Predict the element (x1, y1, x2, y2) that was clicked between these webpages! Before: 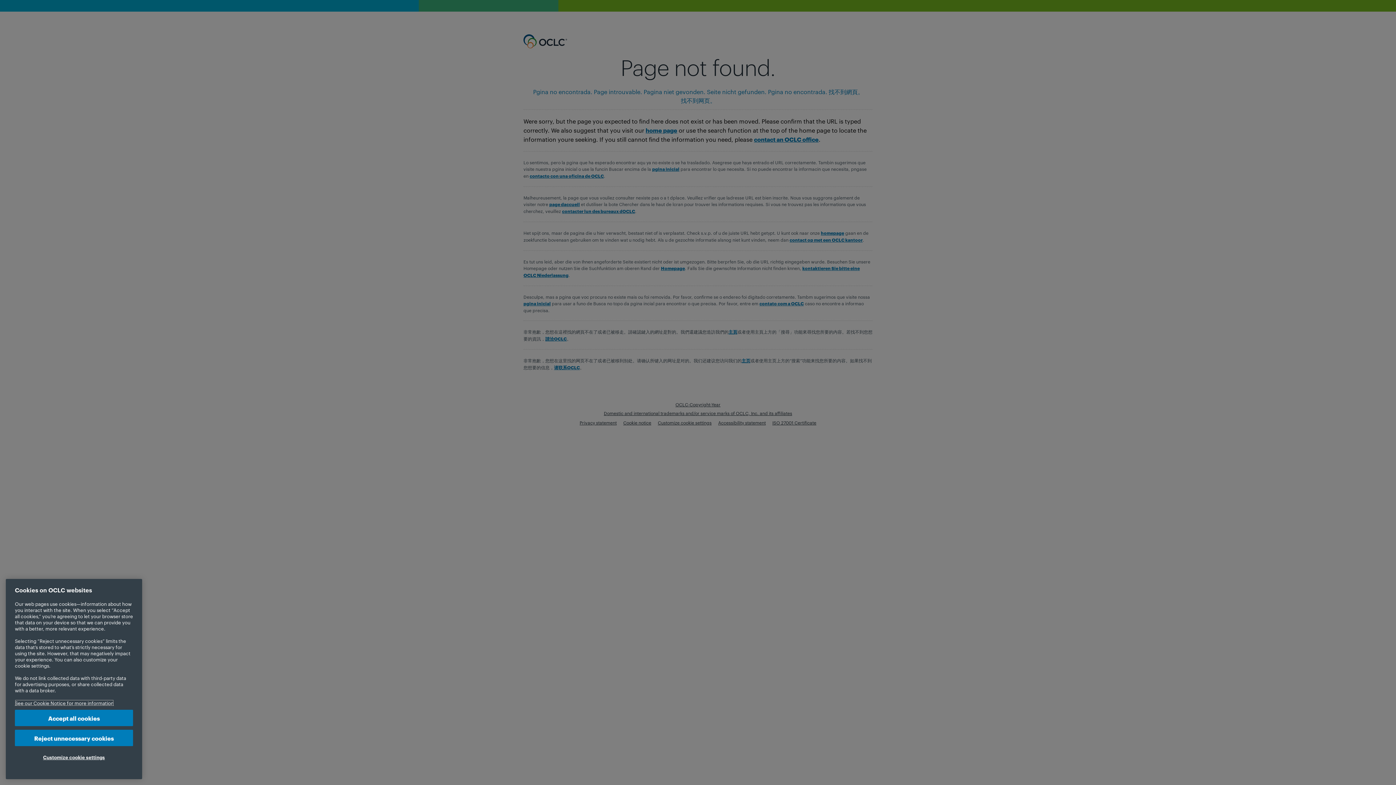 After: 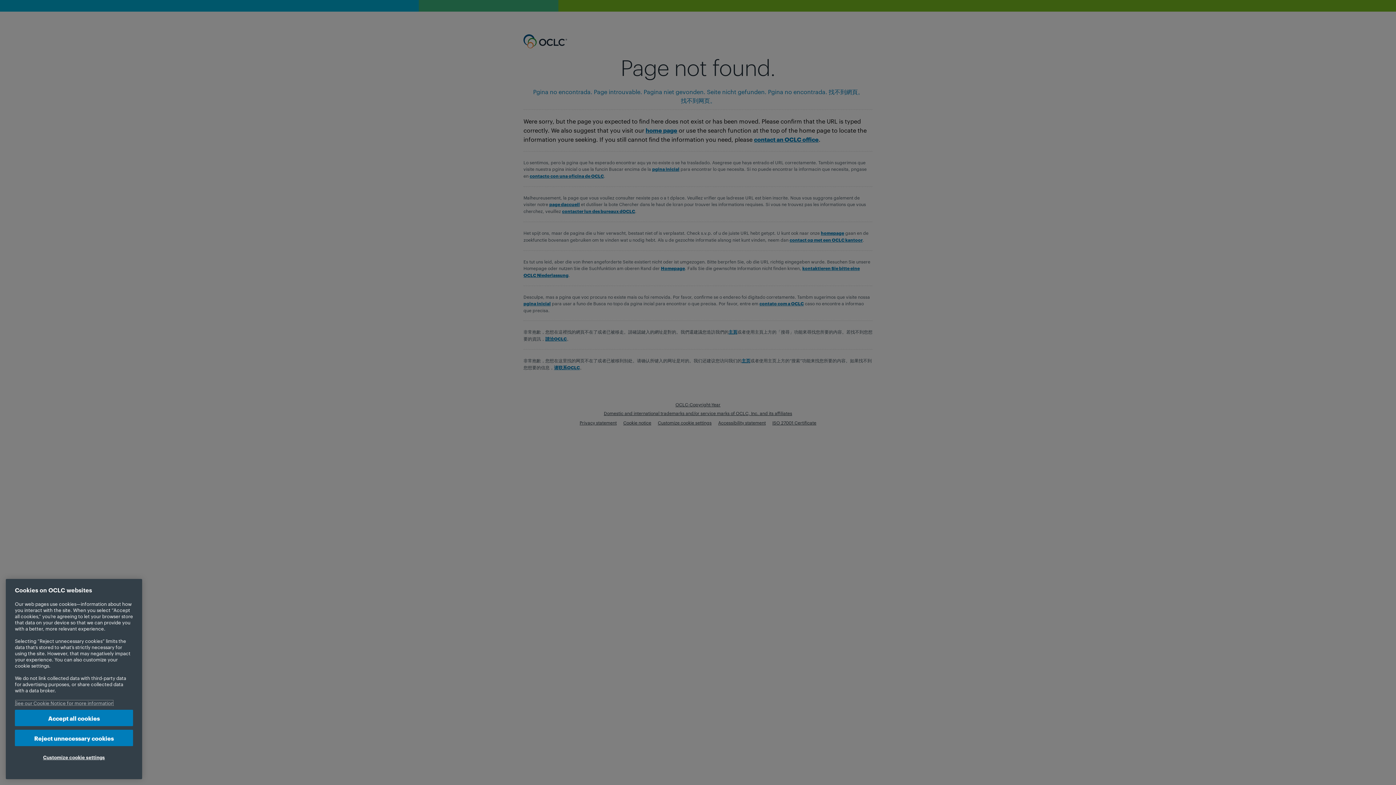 Action: bbox: (14, 700, 113, 706) label: More information about your privacy, opens in a new tab